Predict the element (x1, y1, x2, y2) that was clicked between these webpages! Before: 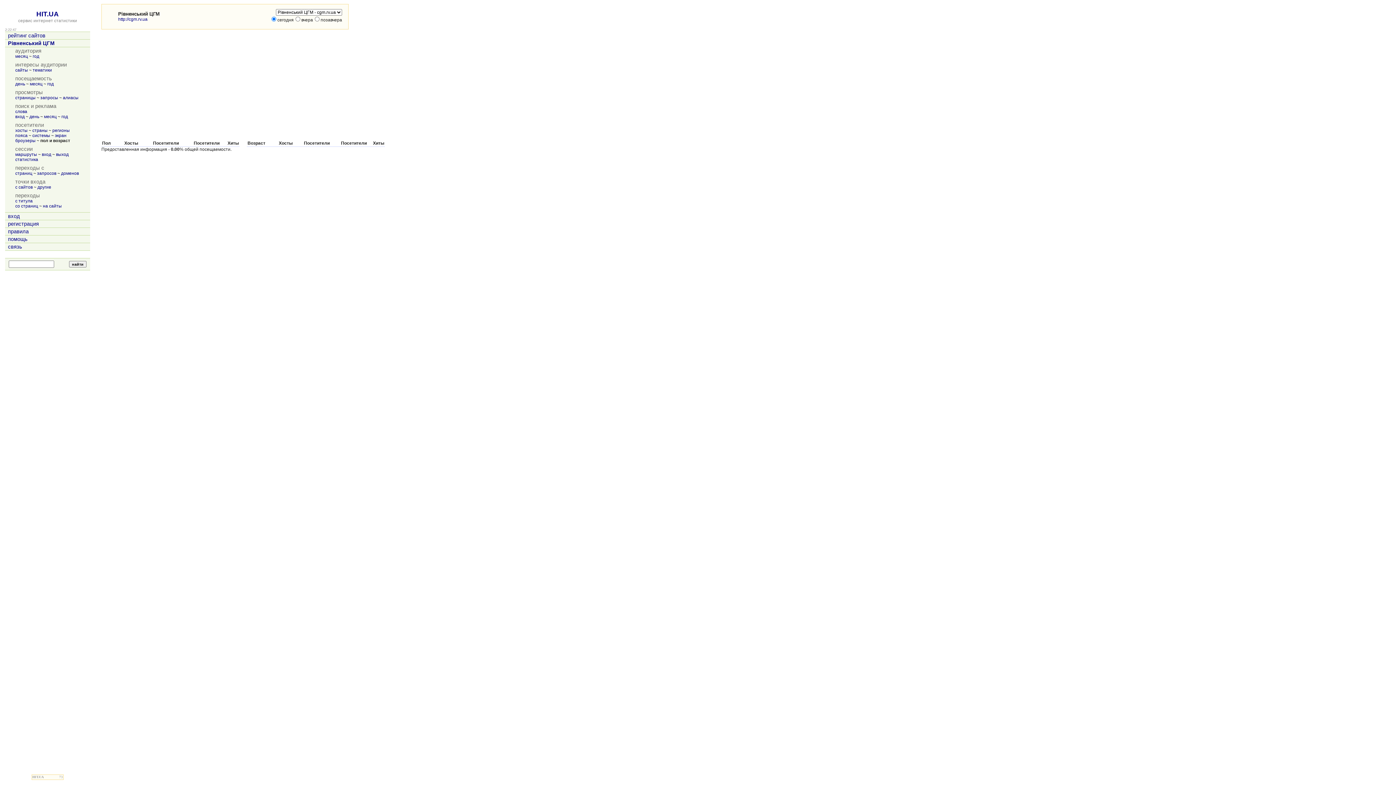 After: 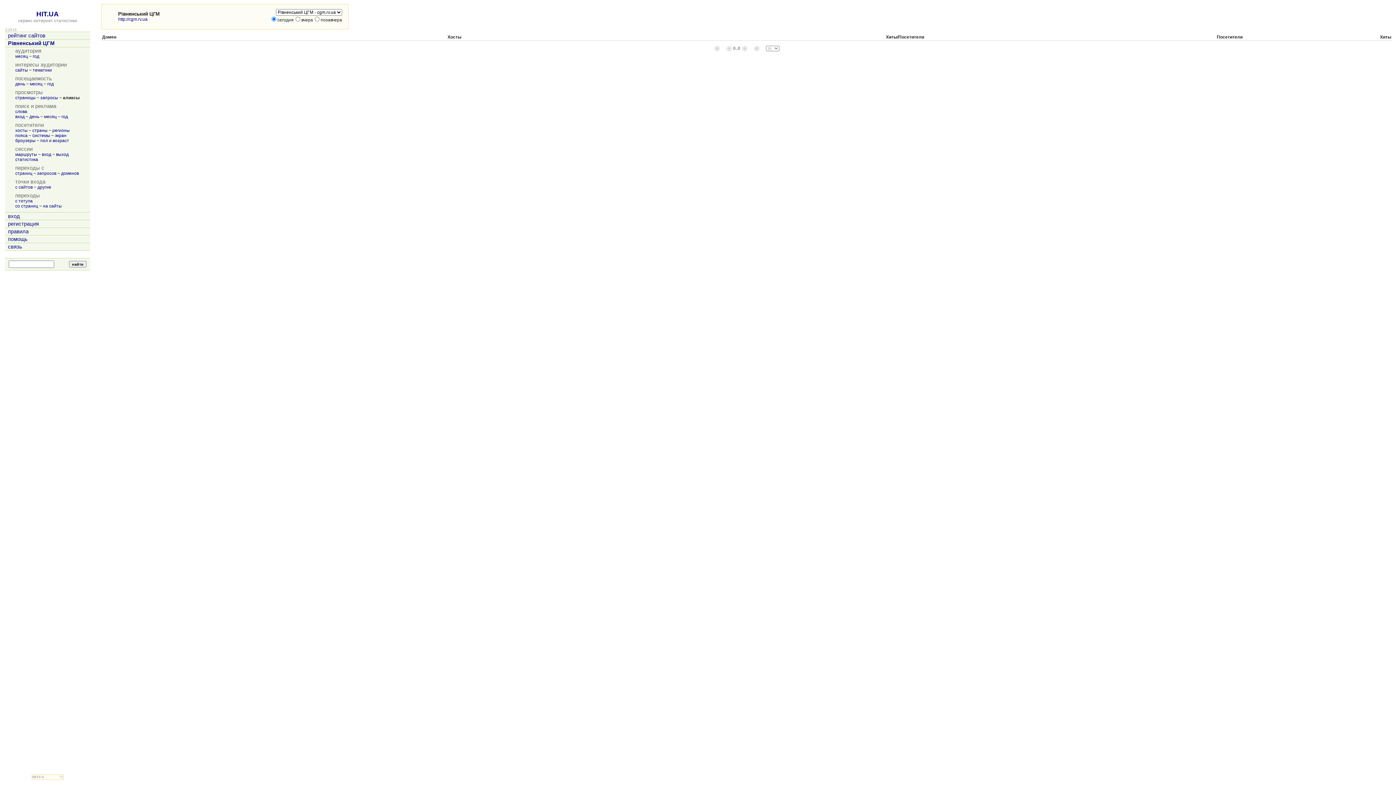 Action: label: алиасы bbox: (62, 95, 78, 100)